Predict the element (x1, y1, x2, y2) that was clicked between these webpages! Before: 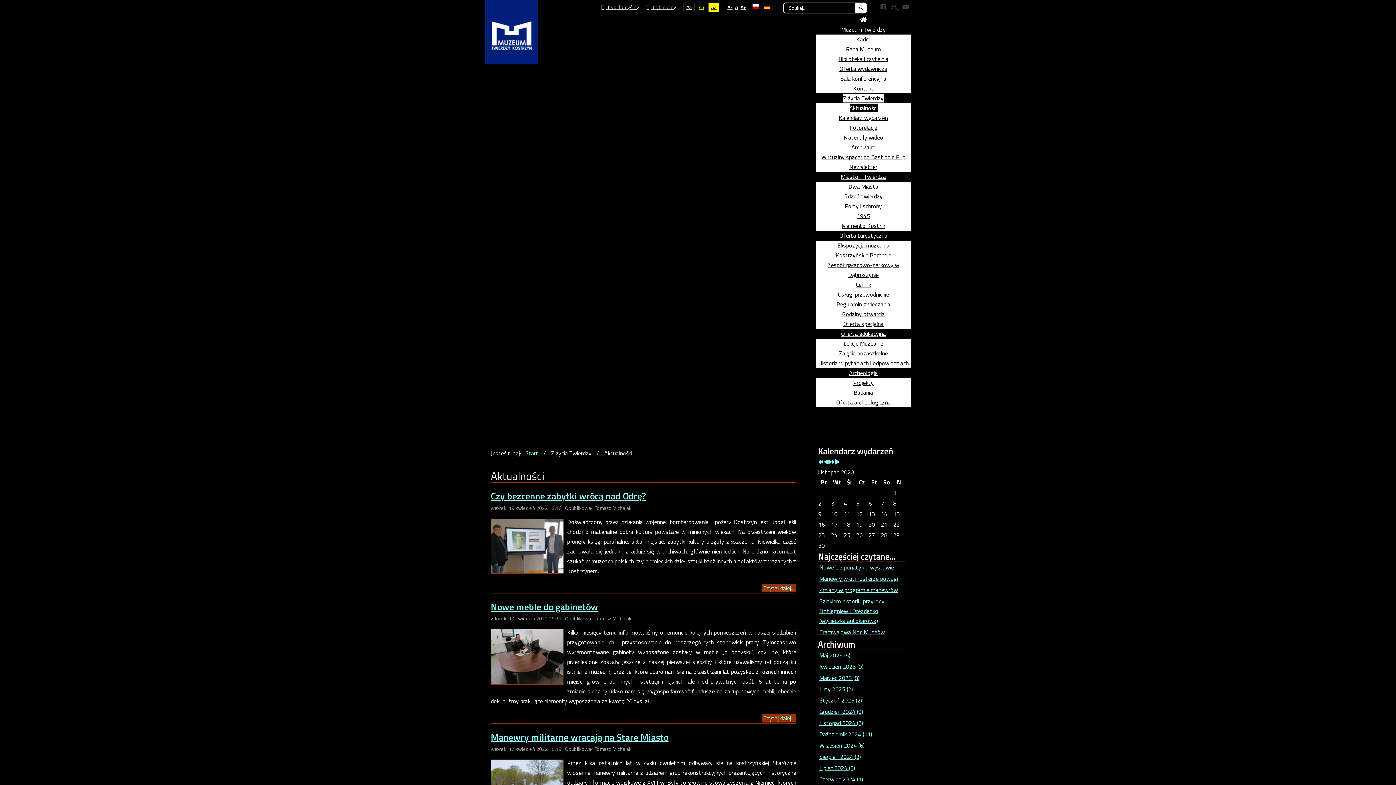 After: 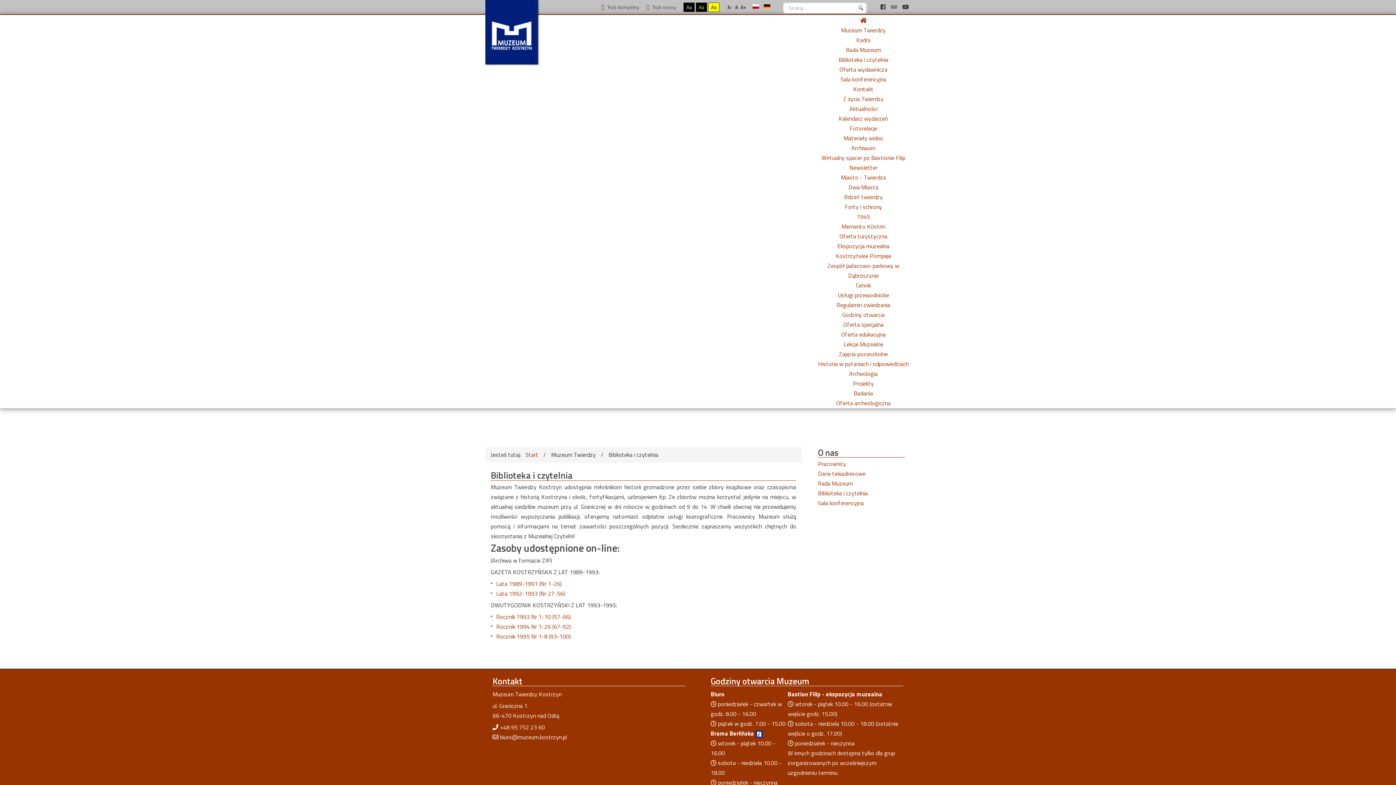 Action: label: Biblioteka i czytelnia bbox: (838, 54, 888, 63)